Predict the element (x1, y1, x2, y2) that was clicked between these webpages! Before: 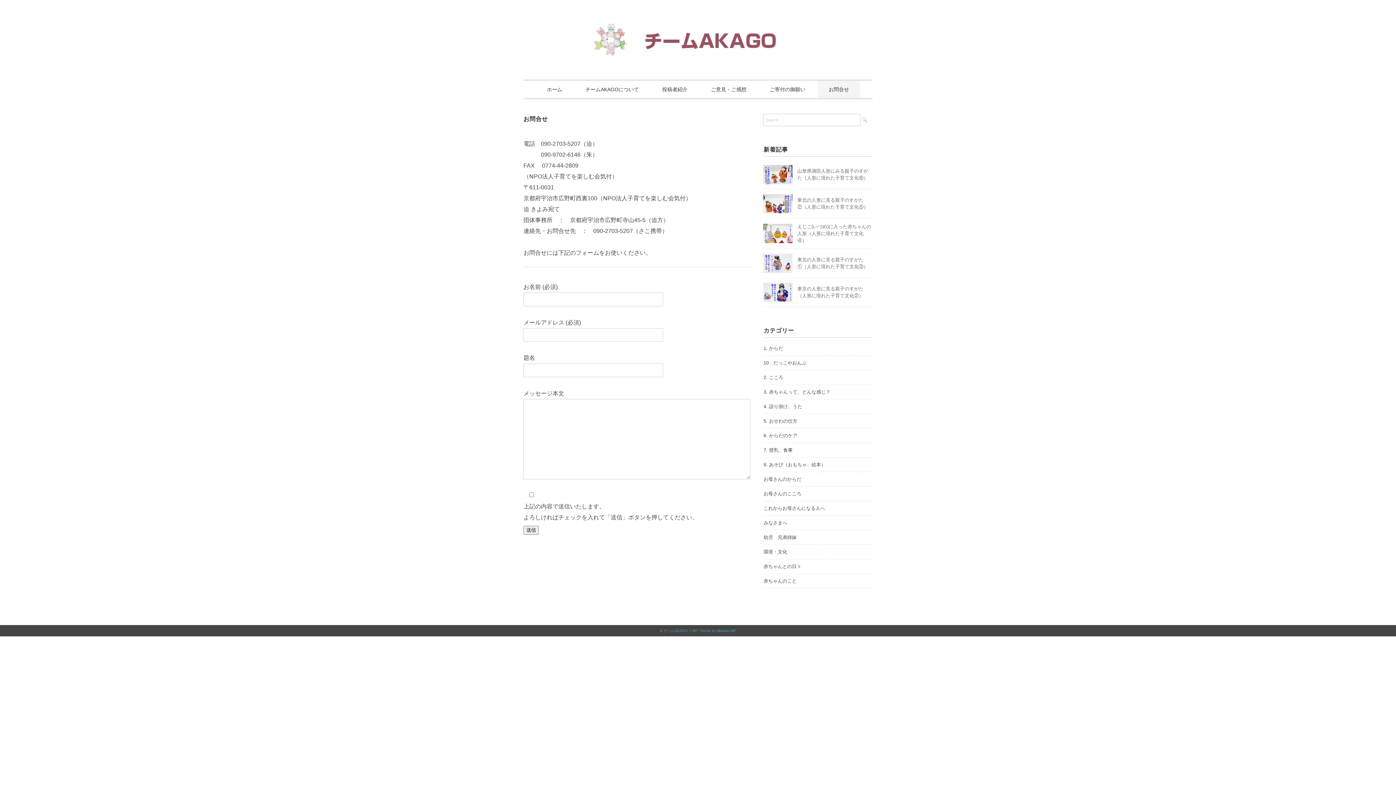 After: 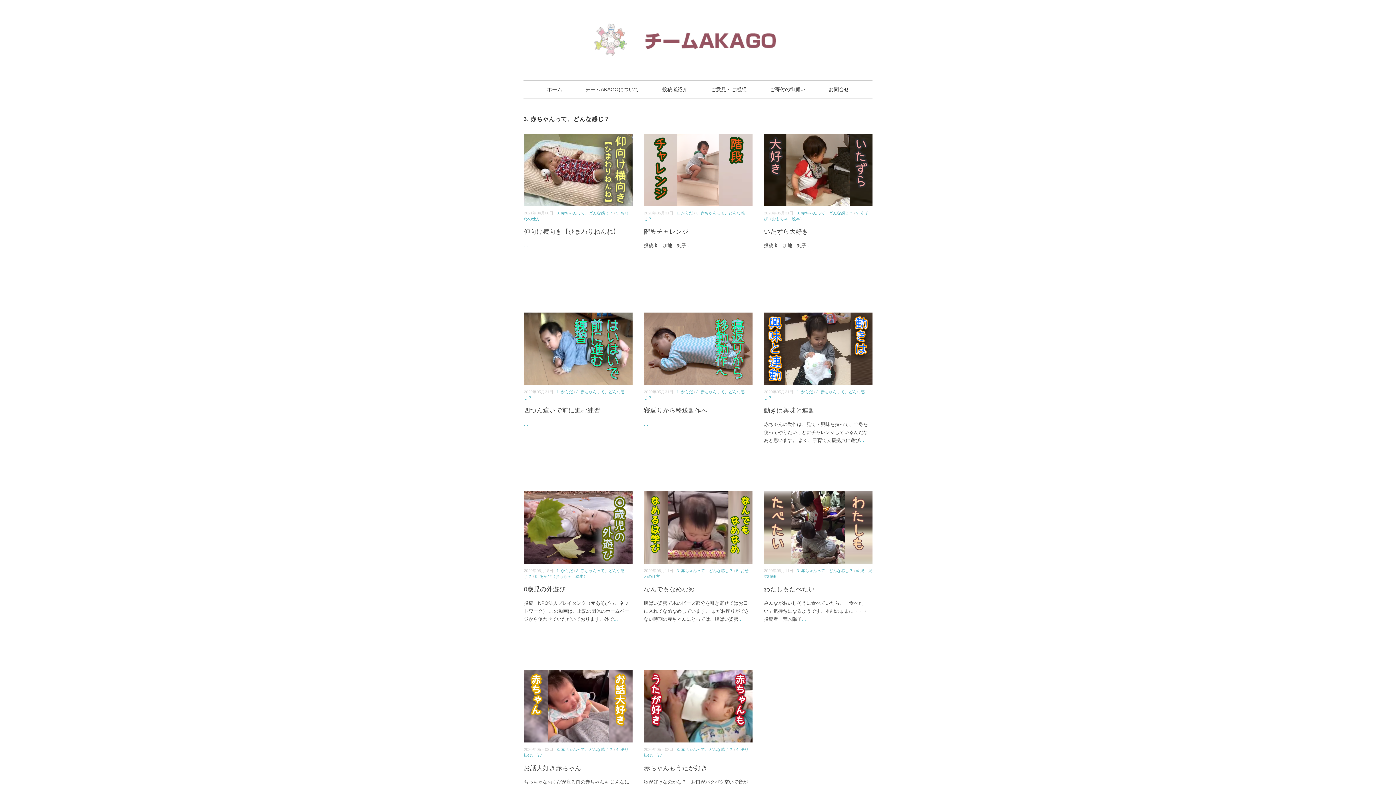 Action: bbox: (763, 387, 830, 396) label: 3. 赤ちゃんって、どんな感じ？